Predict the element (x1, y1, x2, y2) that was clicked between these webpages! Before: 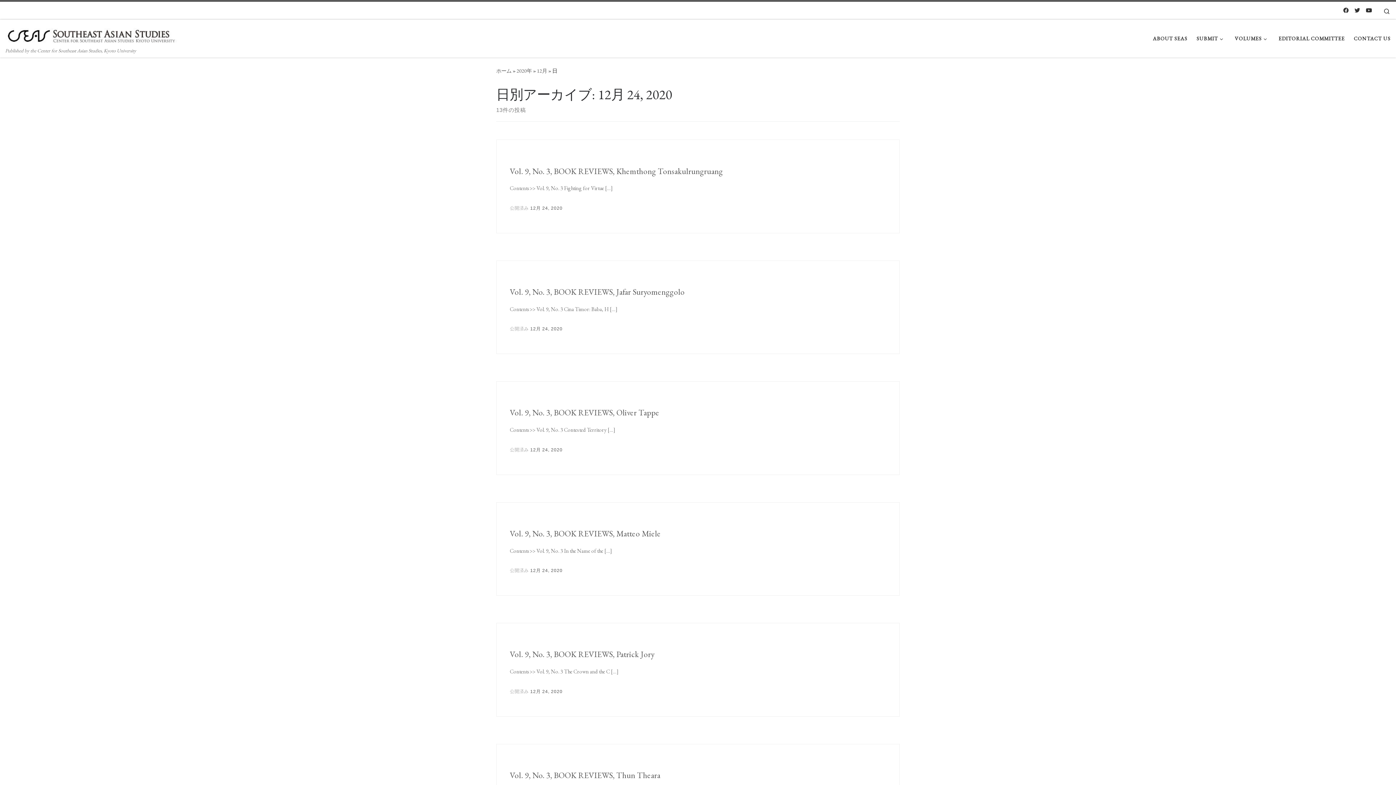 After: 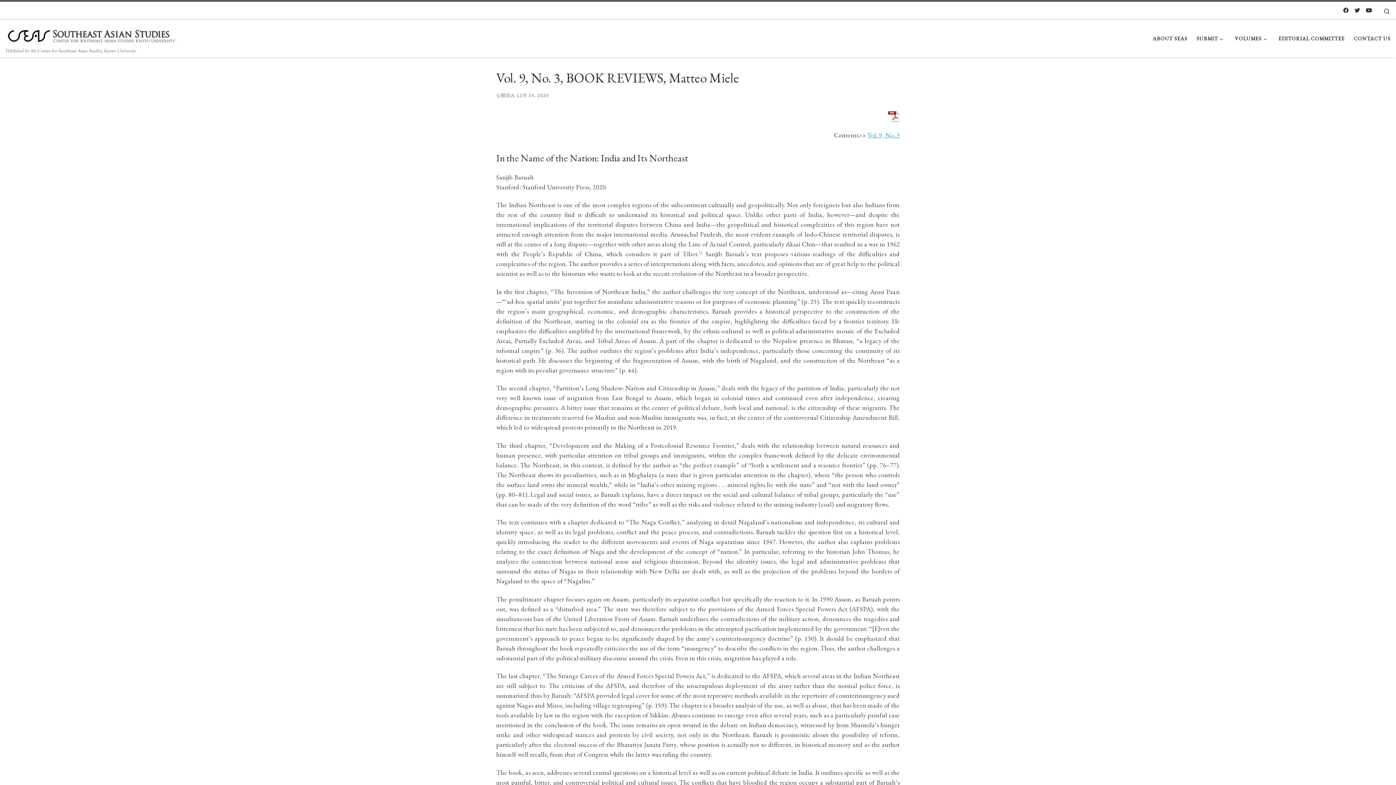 Action: bbox: (510, 528, 660, 539) label: Vol. 9, No. 3, BOOK REVIEWS, Matteo Miele